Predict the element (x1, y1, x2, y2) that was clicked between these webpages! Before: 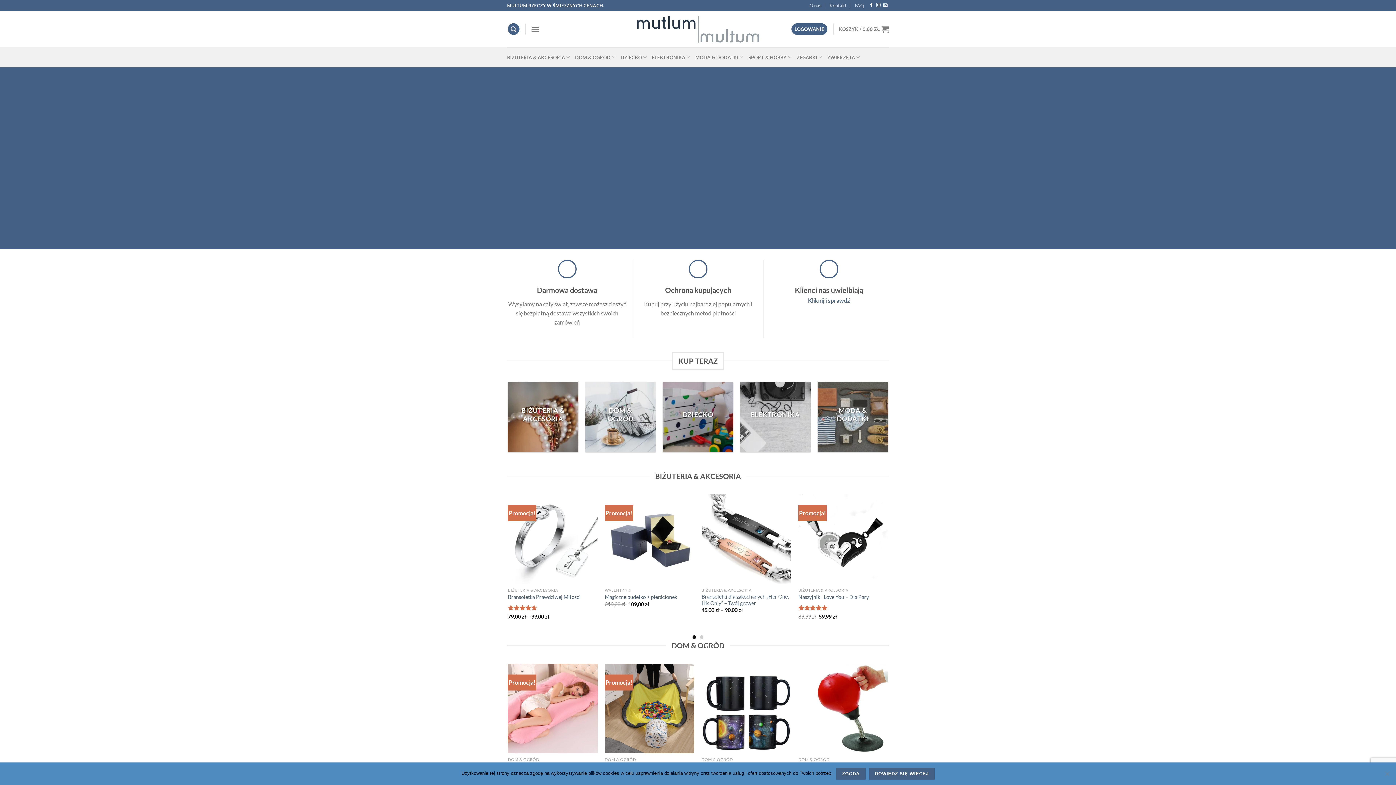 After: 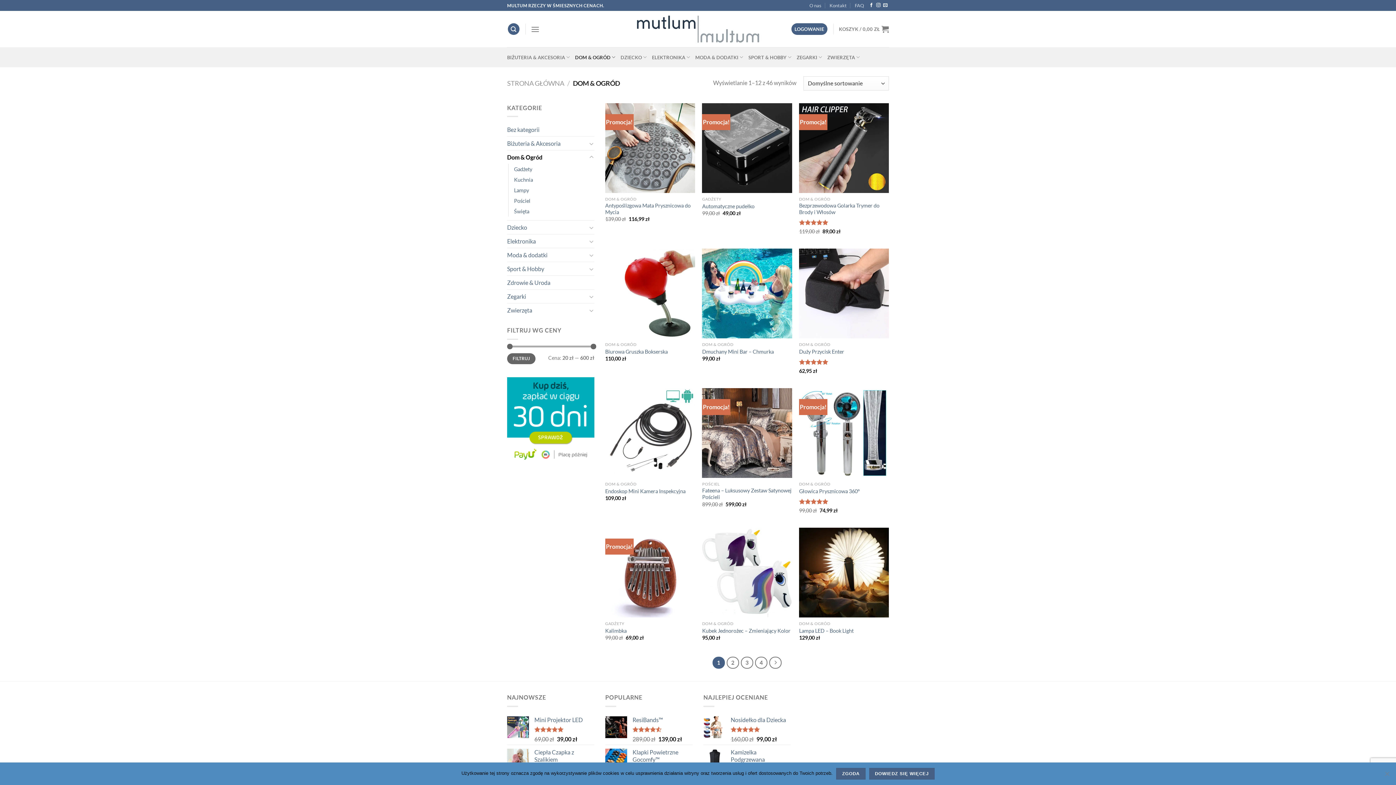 Action: label: DOM & OGRÓD bbox: (575, 50, 615, 64)